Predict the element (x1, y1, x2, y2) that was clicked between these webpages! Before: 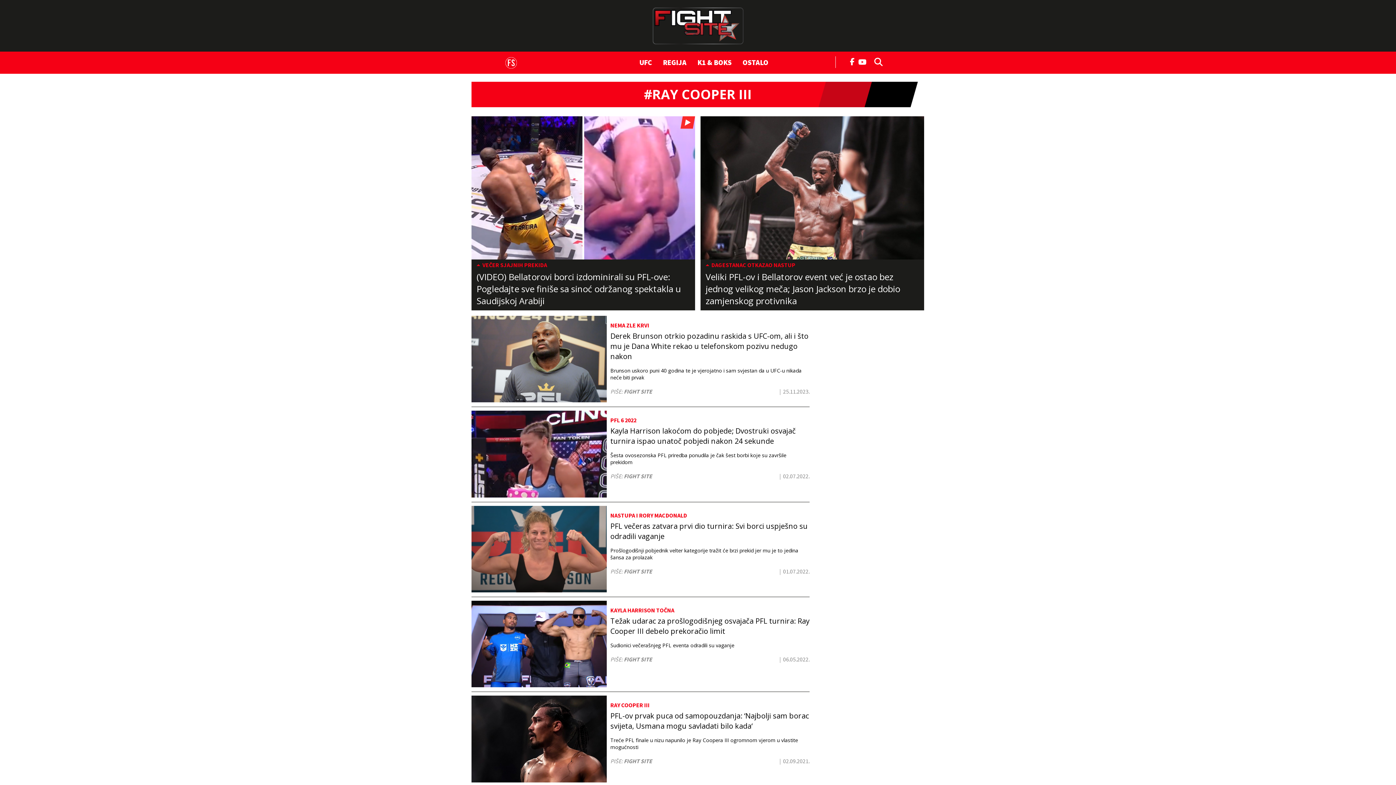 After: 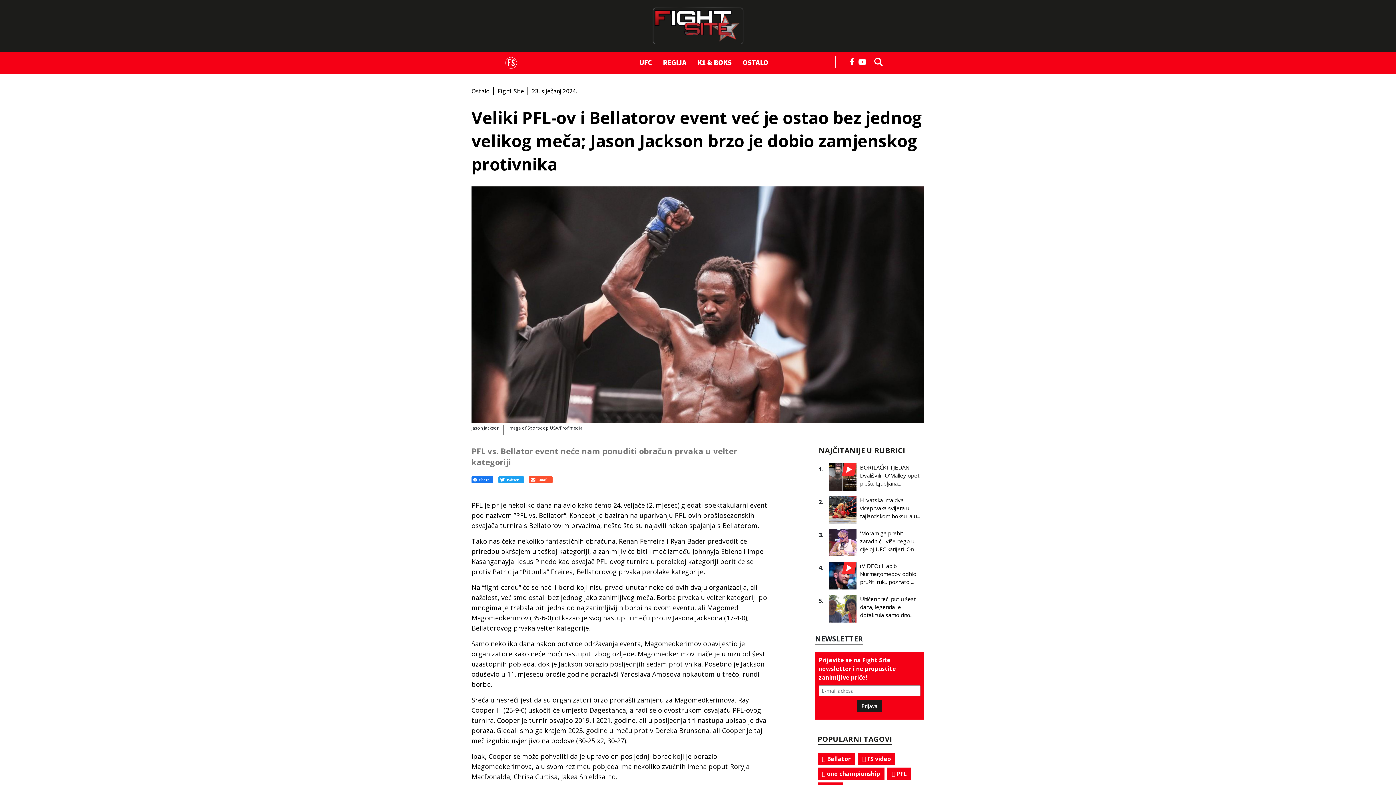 Action: bbox: (700, 116, 924, 259)